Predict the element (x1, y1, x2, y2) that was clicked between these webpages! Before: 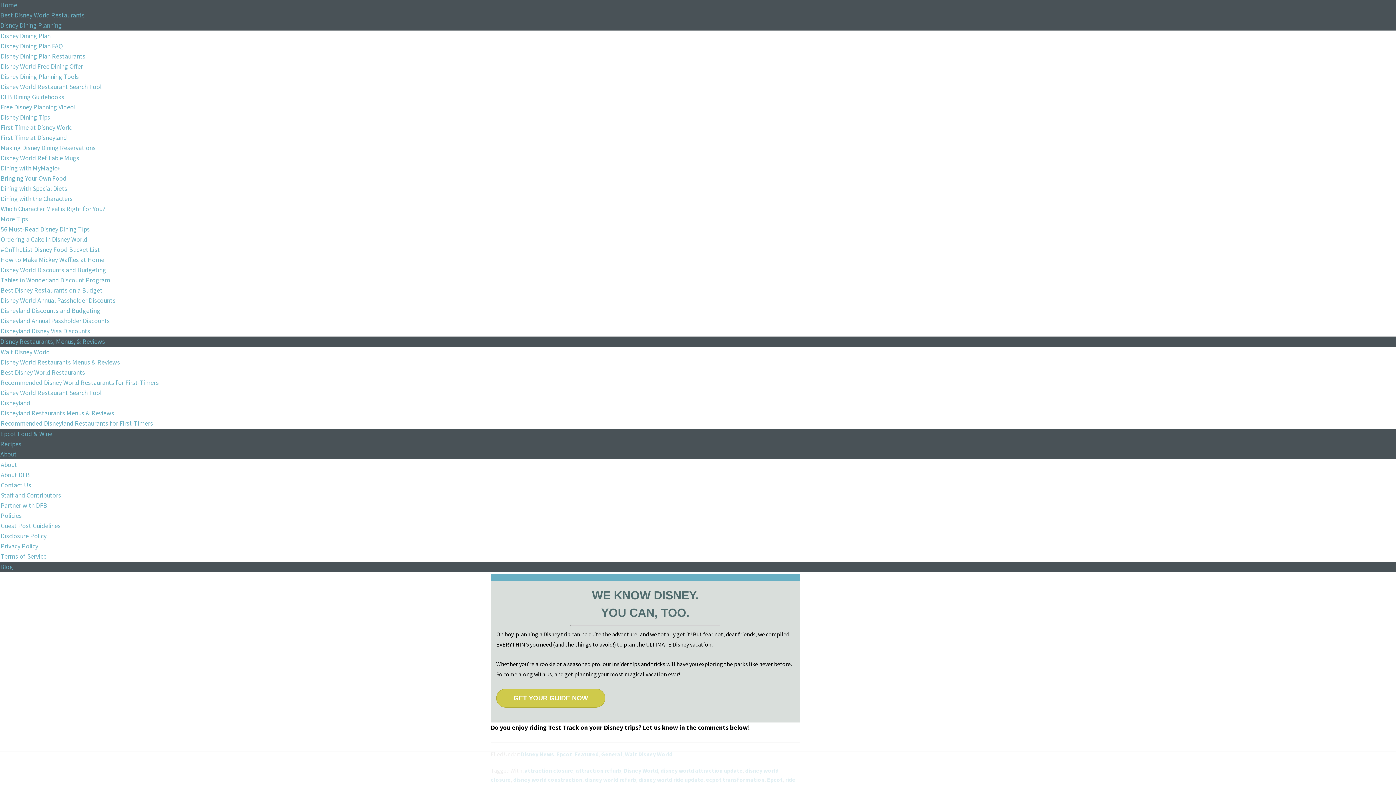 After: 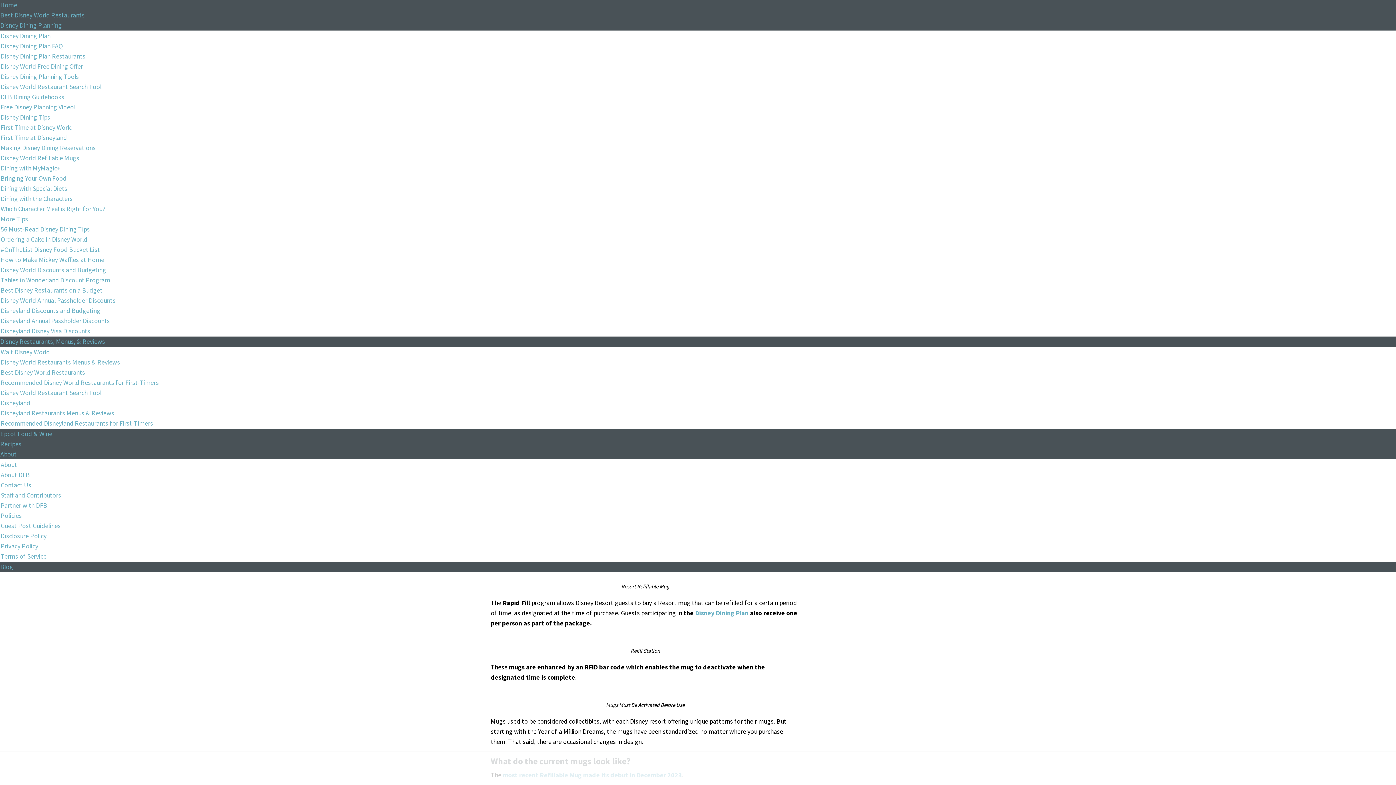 Action: label: Disney World Refillable Mugs bbox: (0, 155, 79, 161)